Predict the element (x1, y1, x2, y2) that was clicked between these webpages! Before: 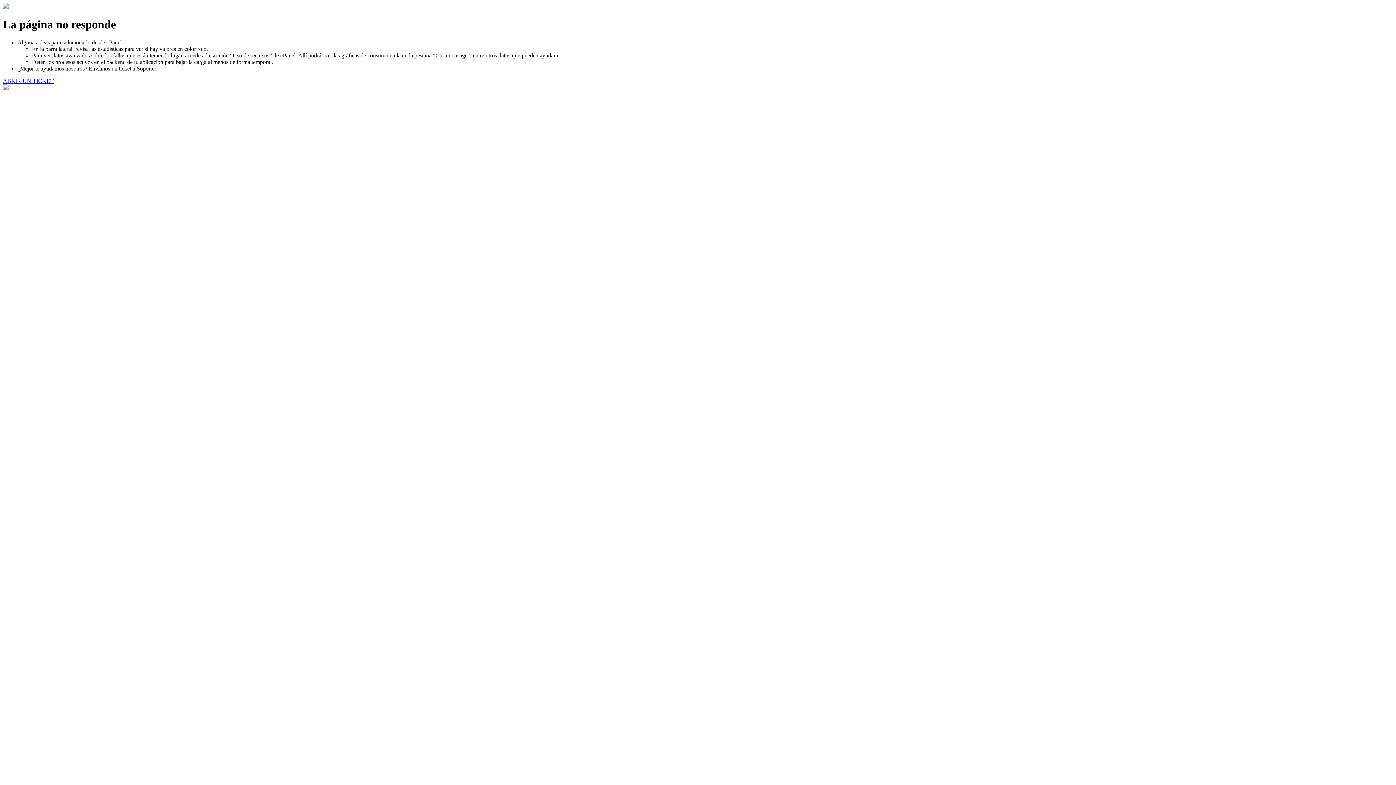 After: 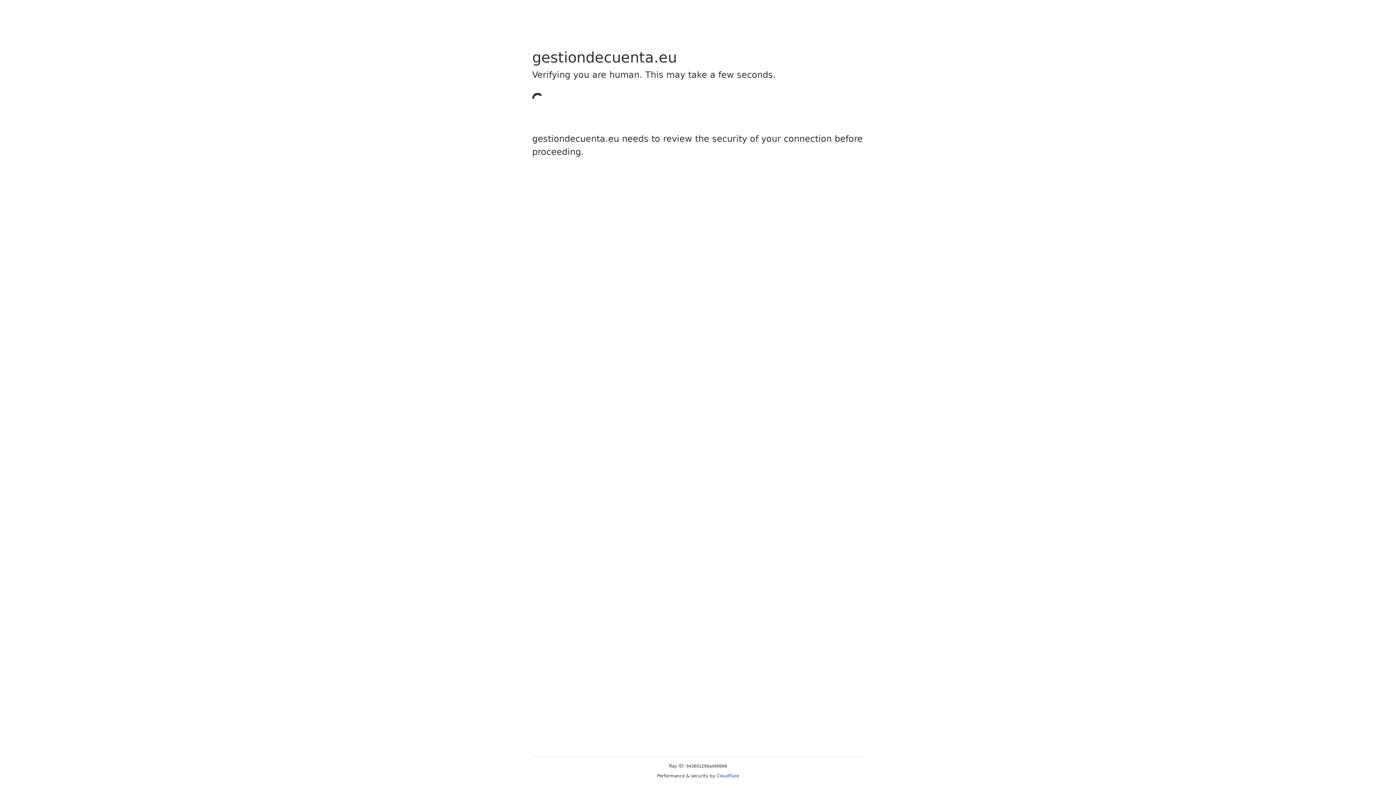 Action: label: ABRIR UN TICKET bbox: (2, 77, 53, 83)